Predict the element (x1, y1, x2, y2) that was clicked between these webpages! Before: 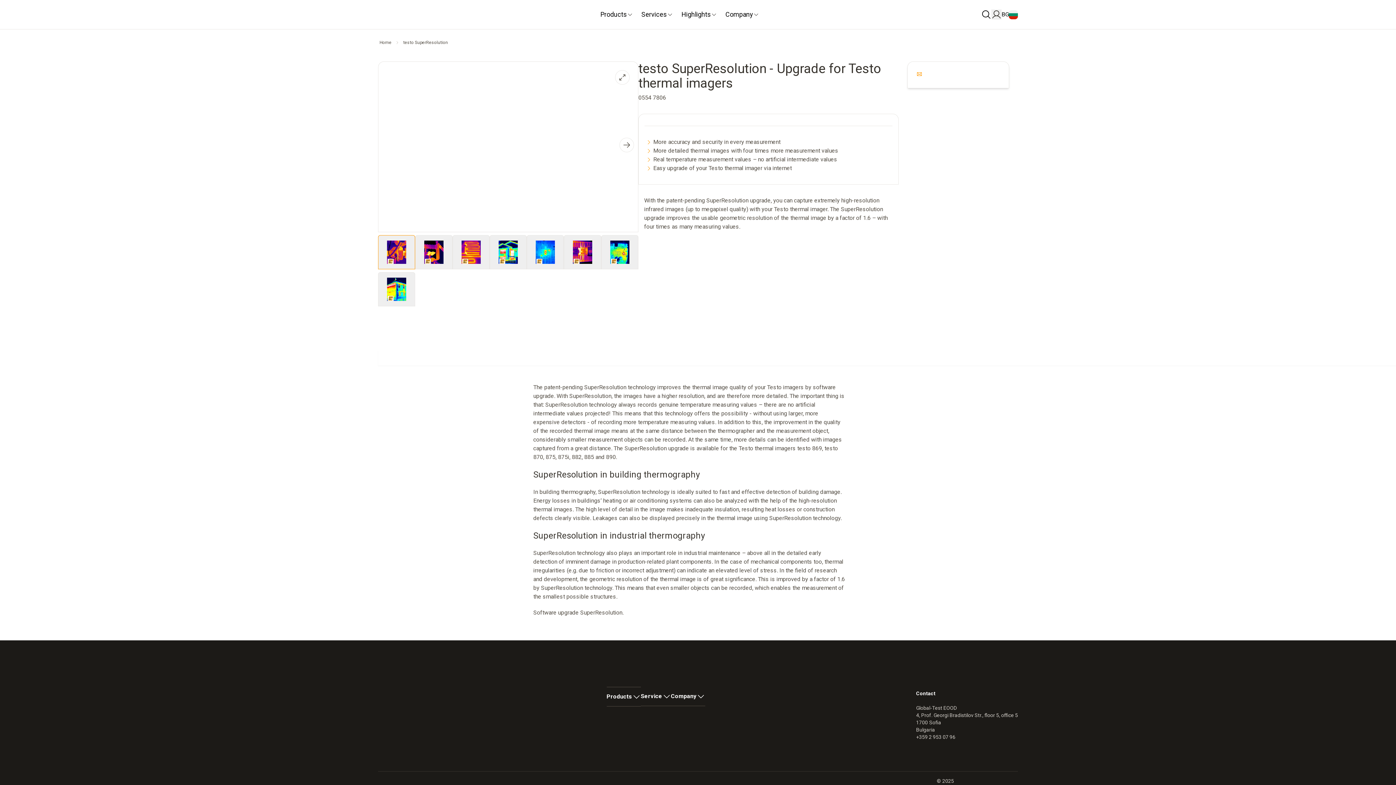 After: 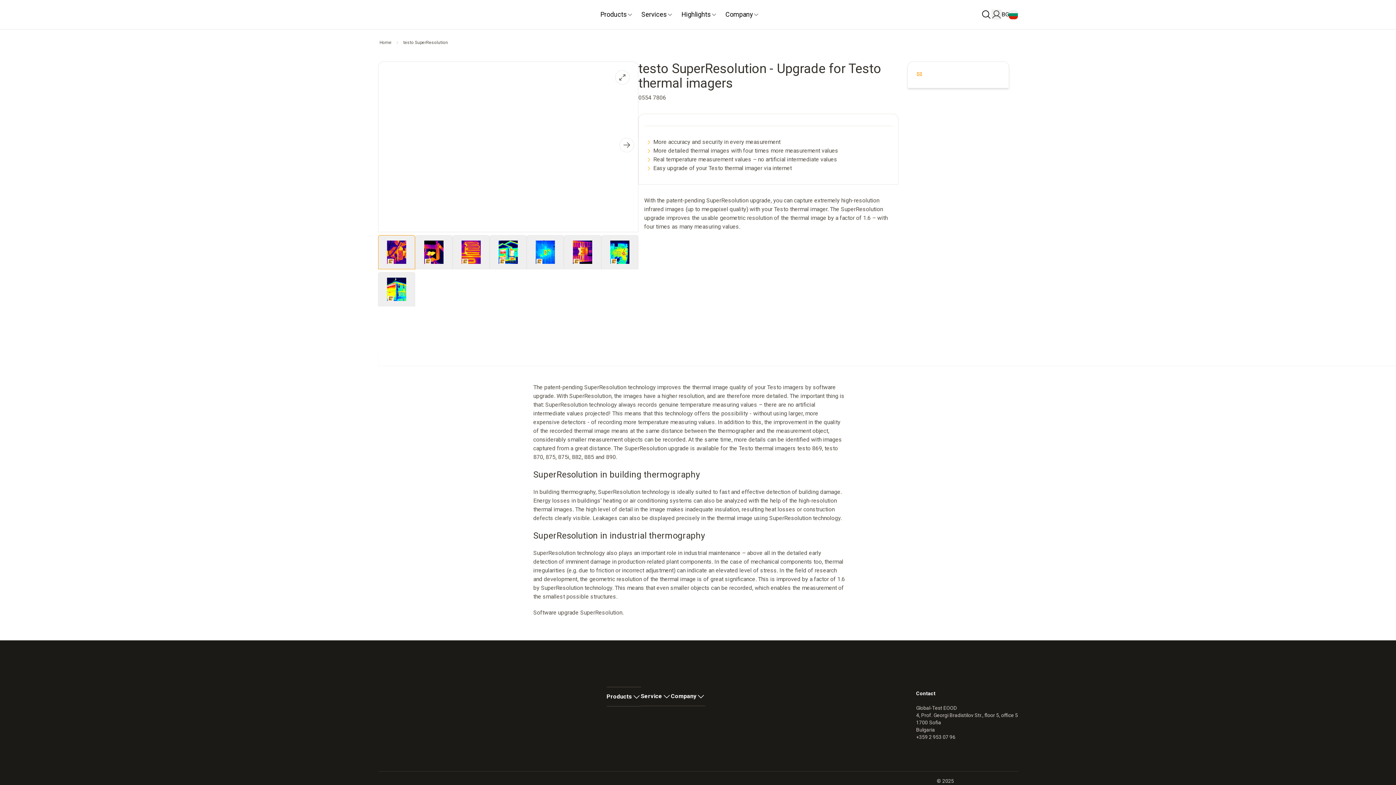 Action: bbox: (922, 70, 925, 76)